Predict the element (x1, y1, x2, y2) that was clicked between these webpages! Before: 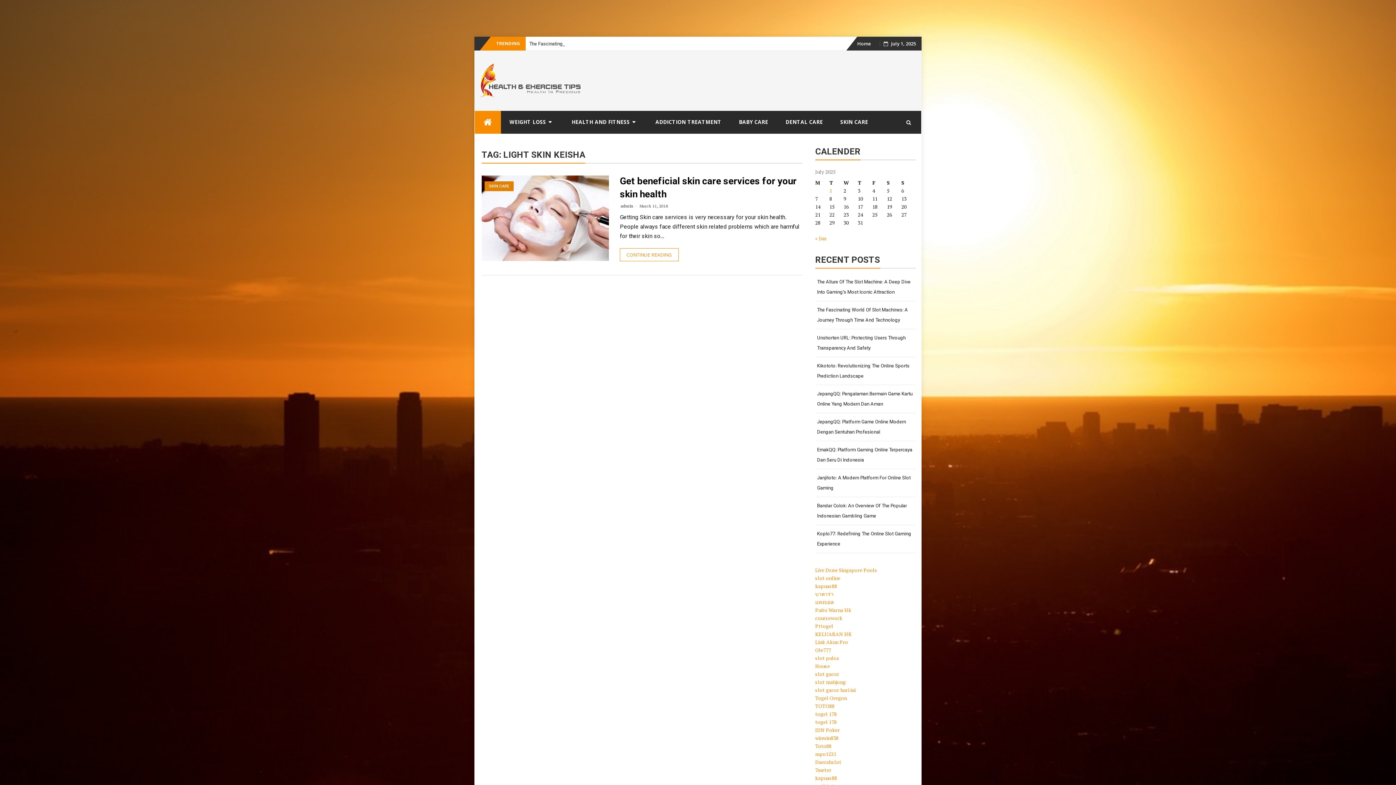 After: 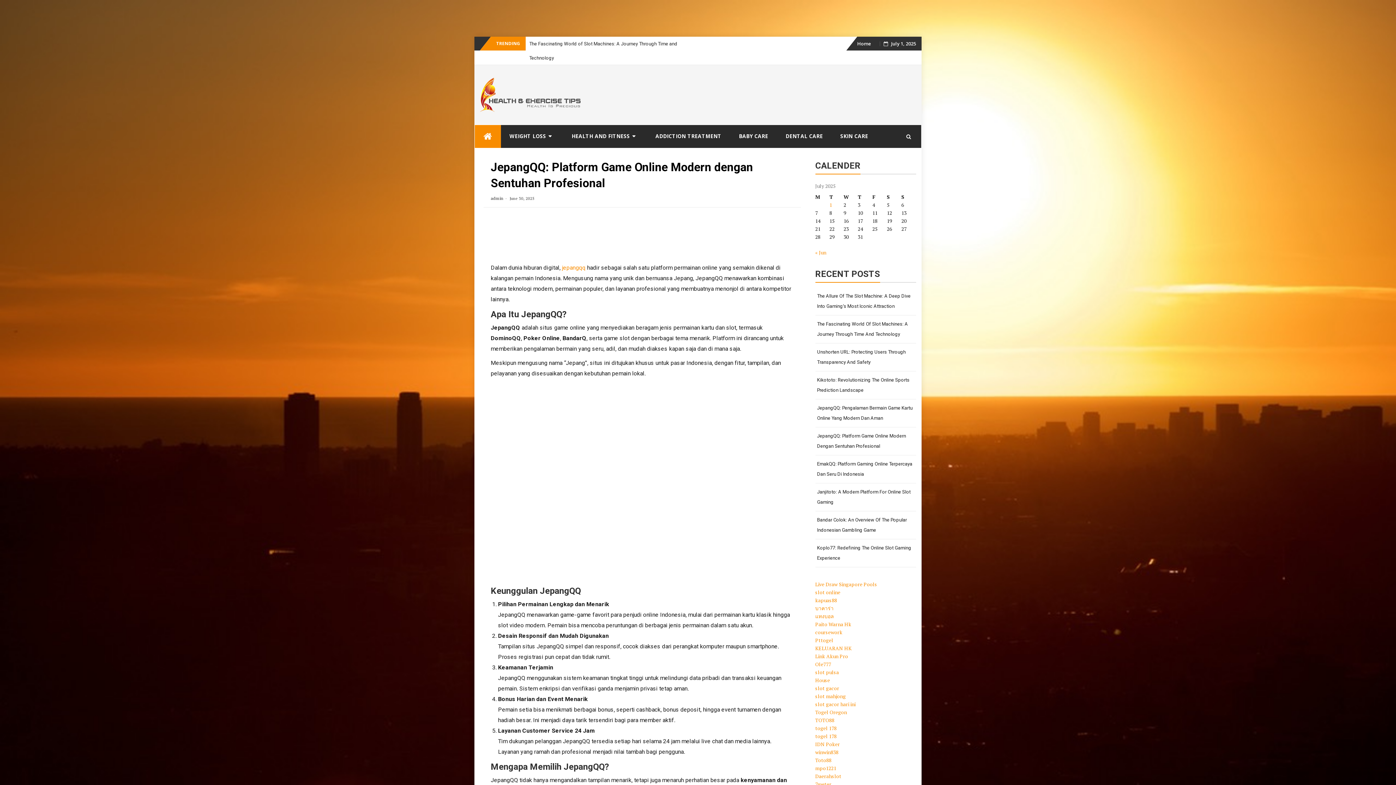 Action: label: JepangQQ: Platform Game Online Modern Dengan Sentuhan Profesional bbox: (815, 415, 916, 439)